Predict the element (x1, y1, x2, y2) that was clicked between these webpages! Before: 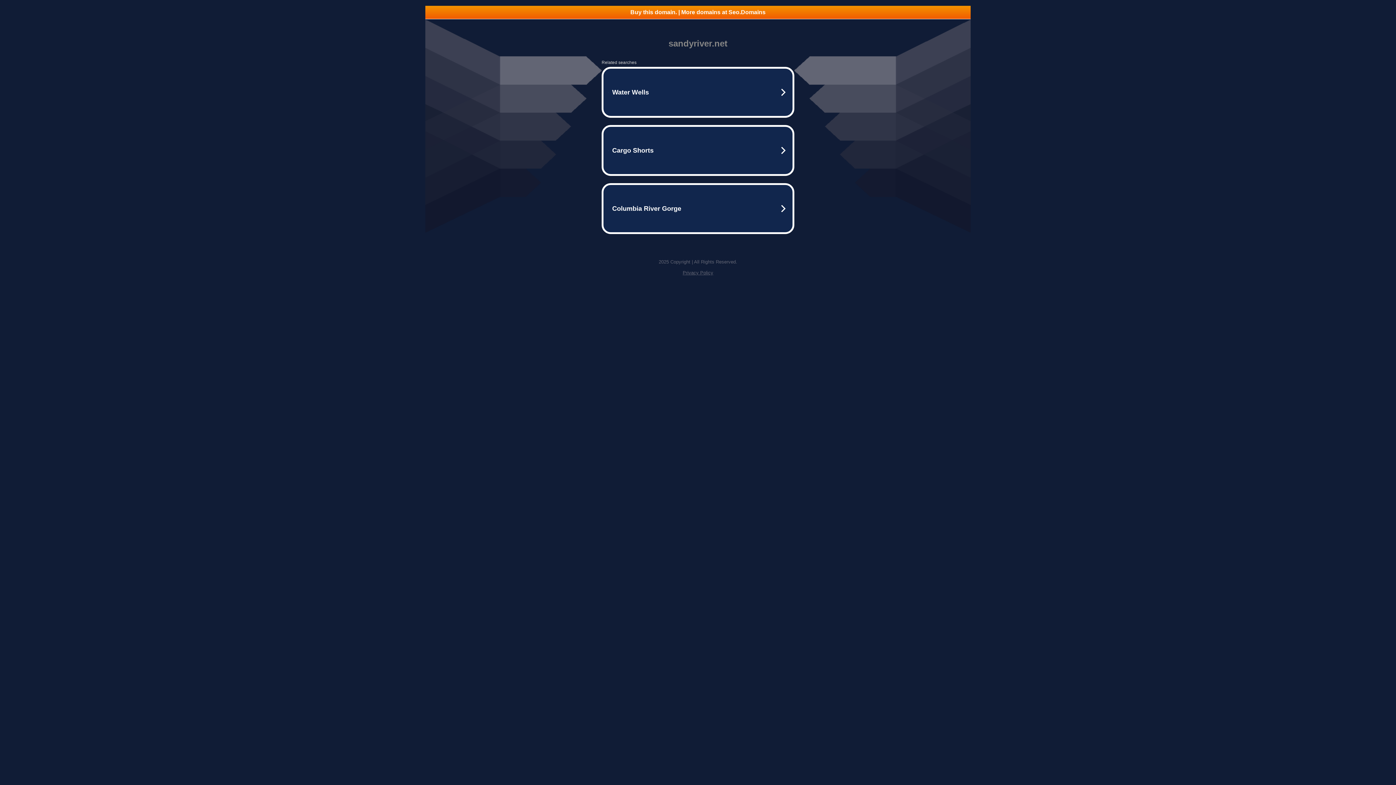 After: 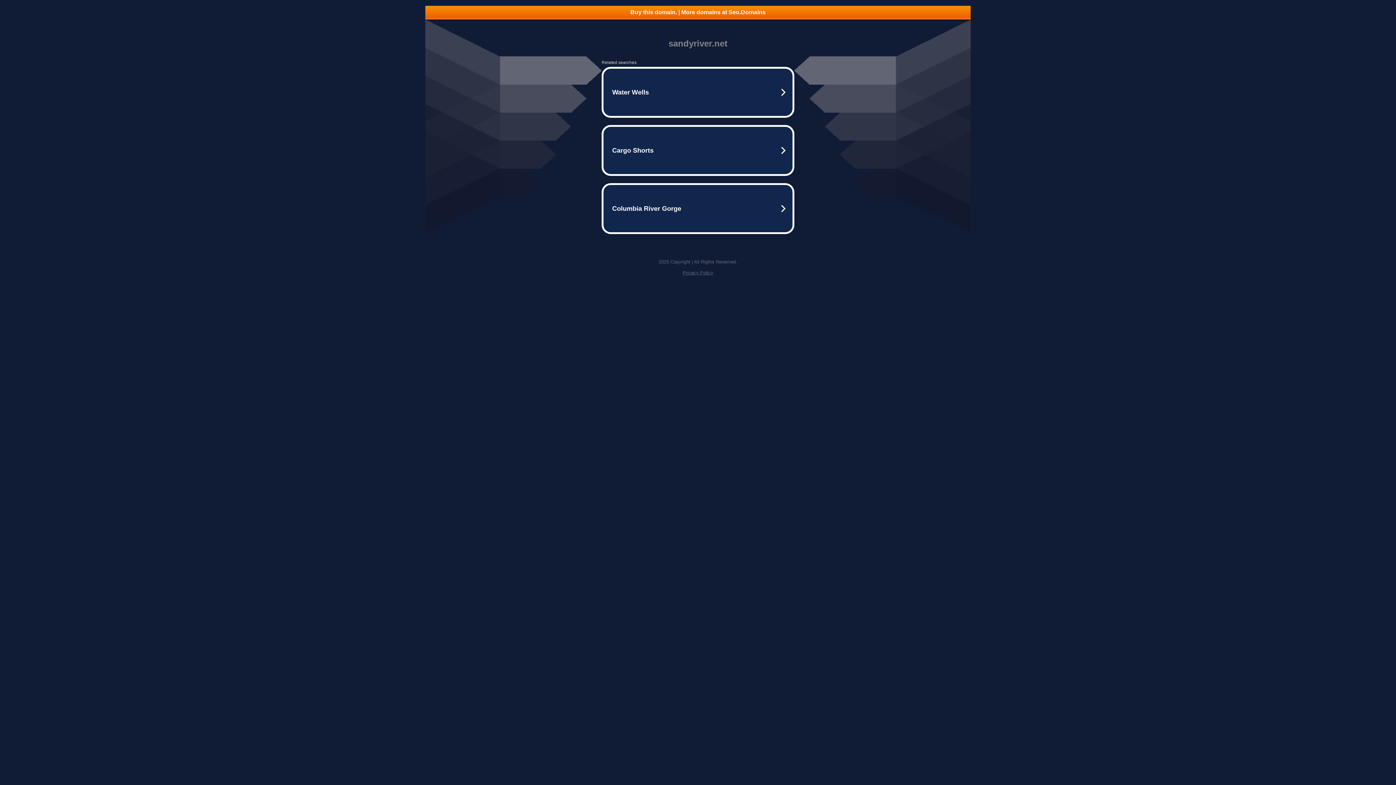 Action: label: Buy this domain. | More domains at Seo.Domains bbox: (425, 5, 970, 18)